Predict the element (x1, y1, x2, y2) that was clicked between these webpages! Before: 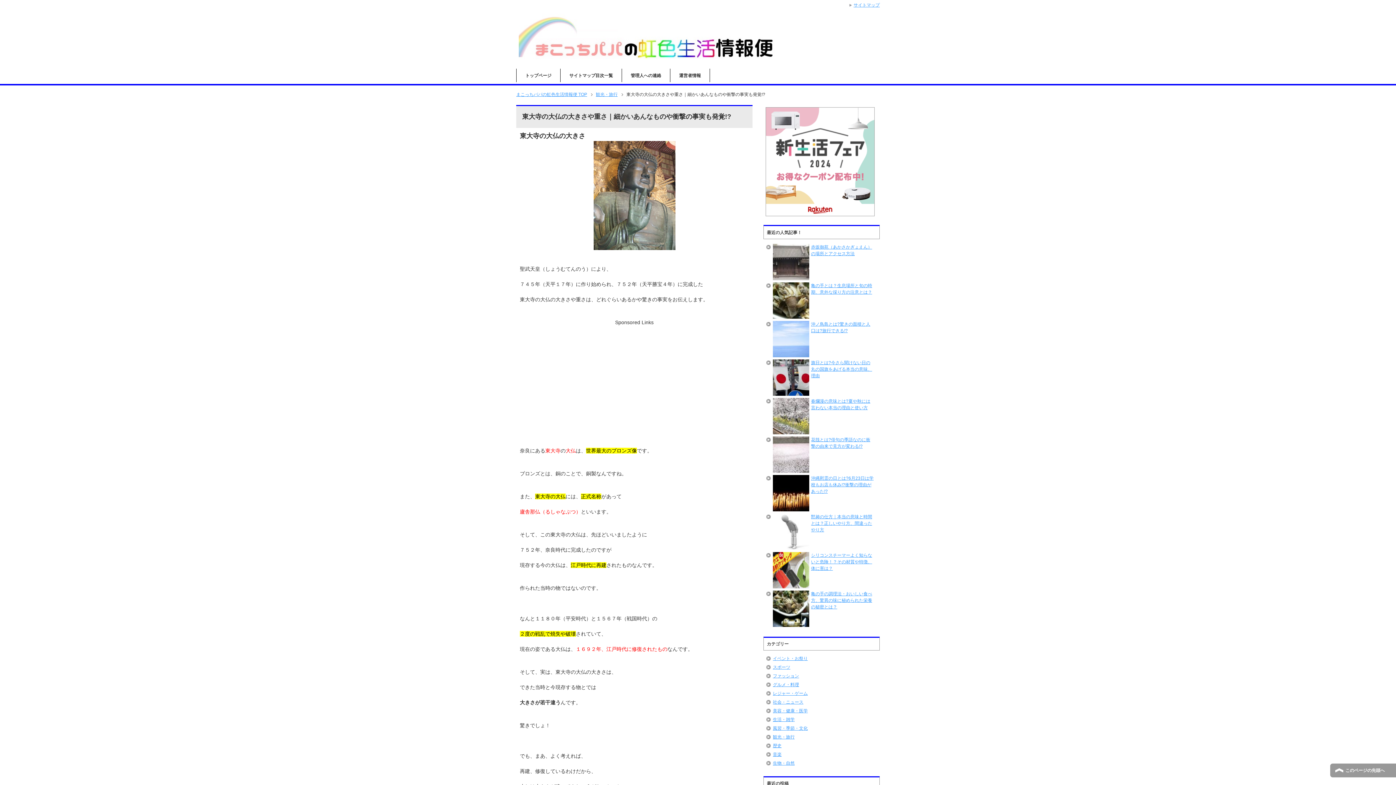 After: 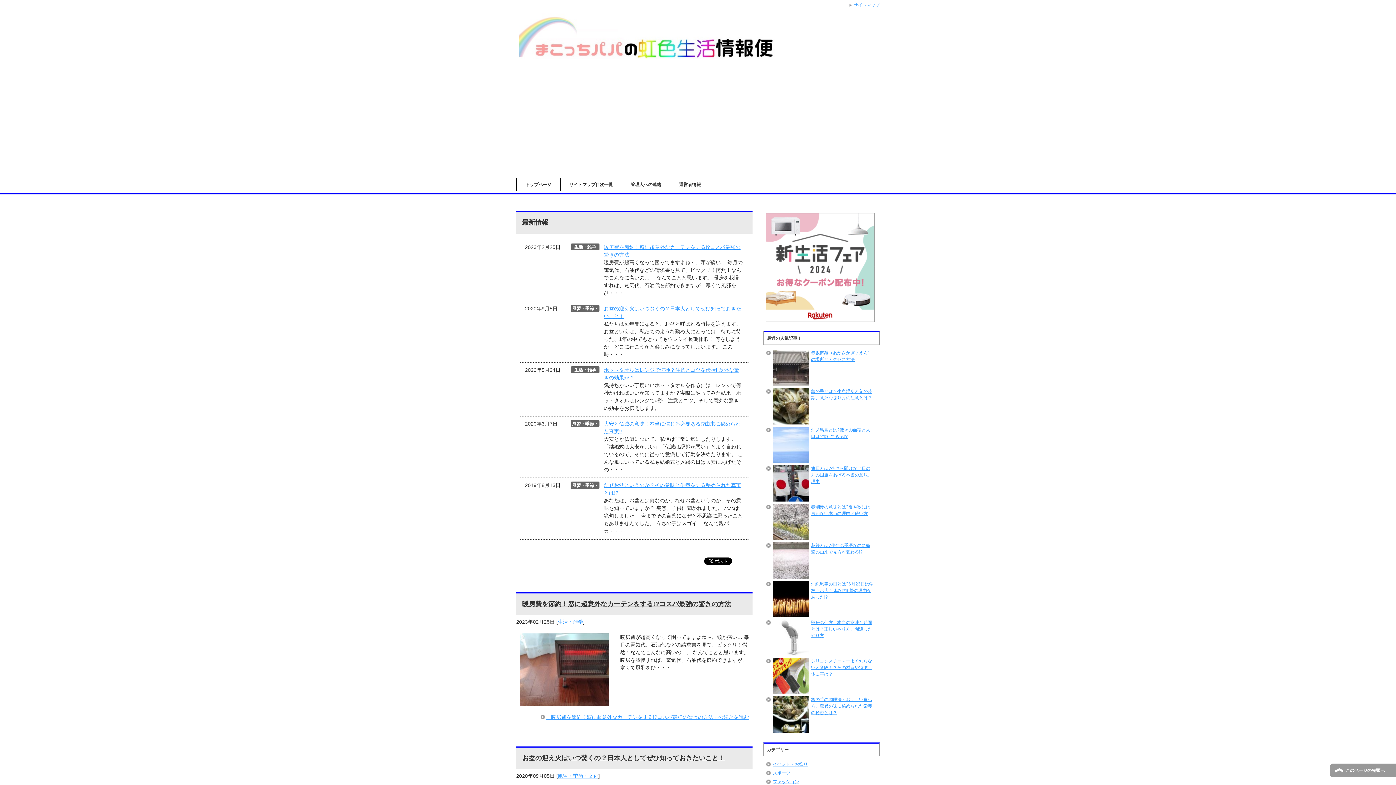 Action: bbox: (518, 52, 774, 58)